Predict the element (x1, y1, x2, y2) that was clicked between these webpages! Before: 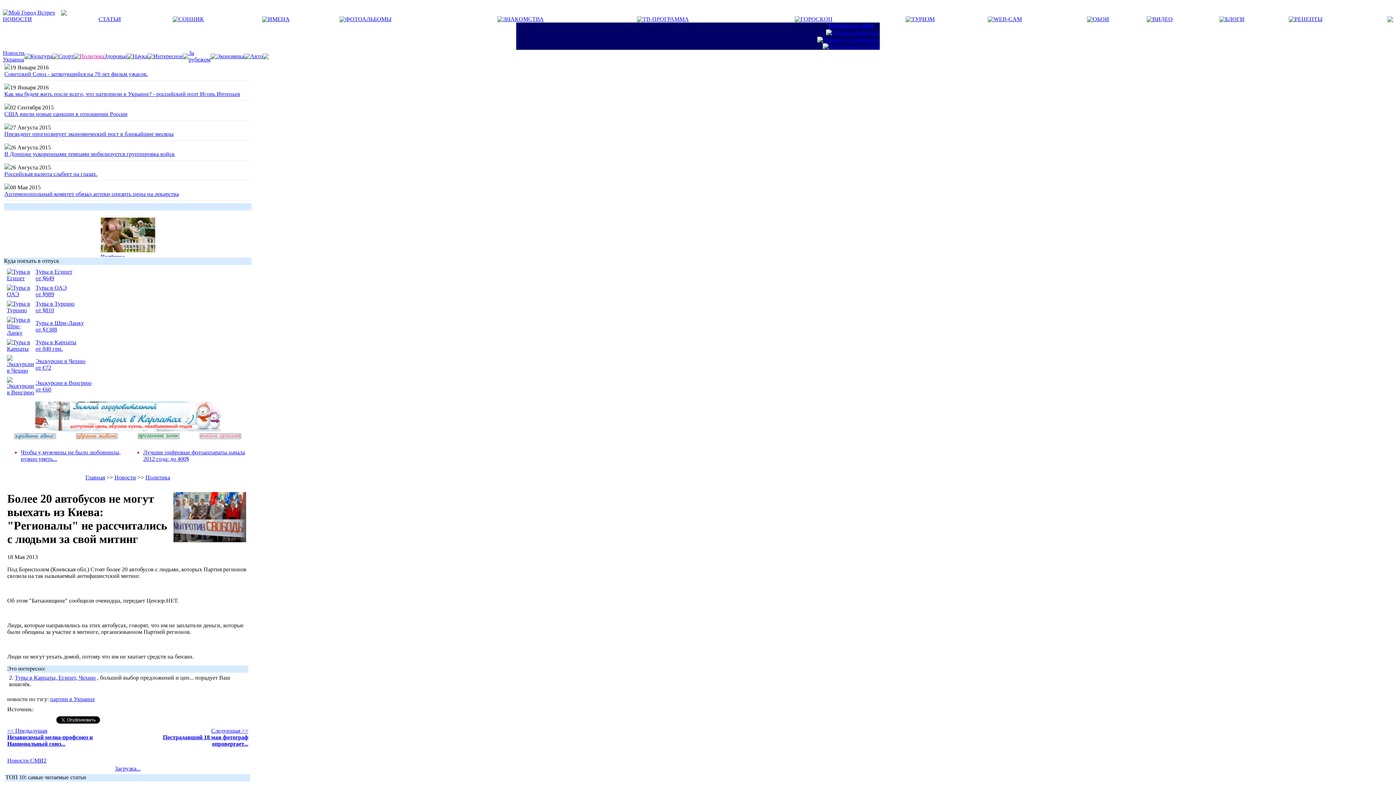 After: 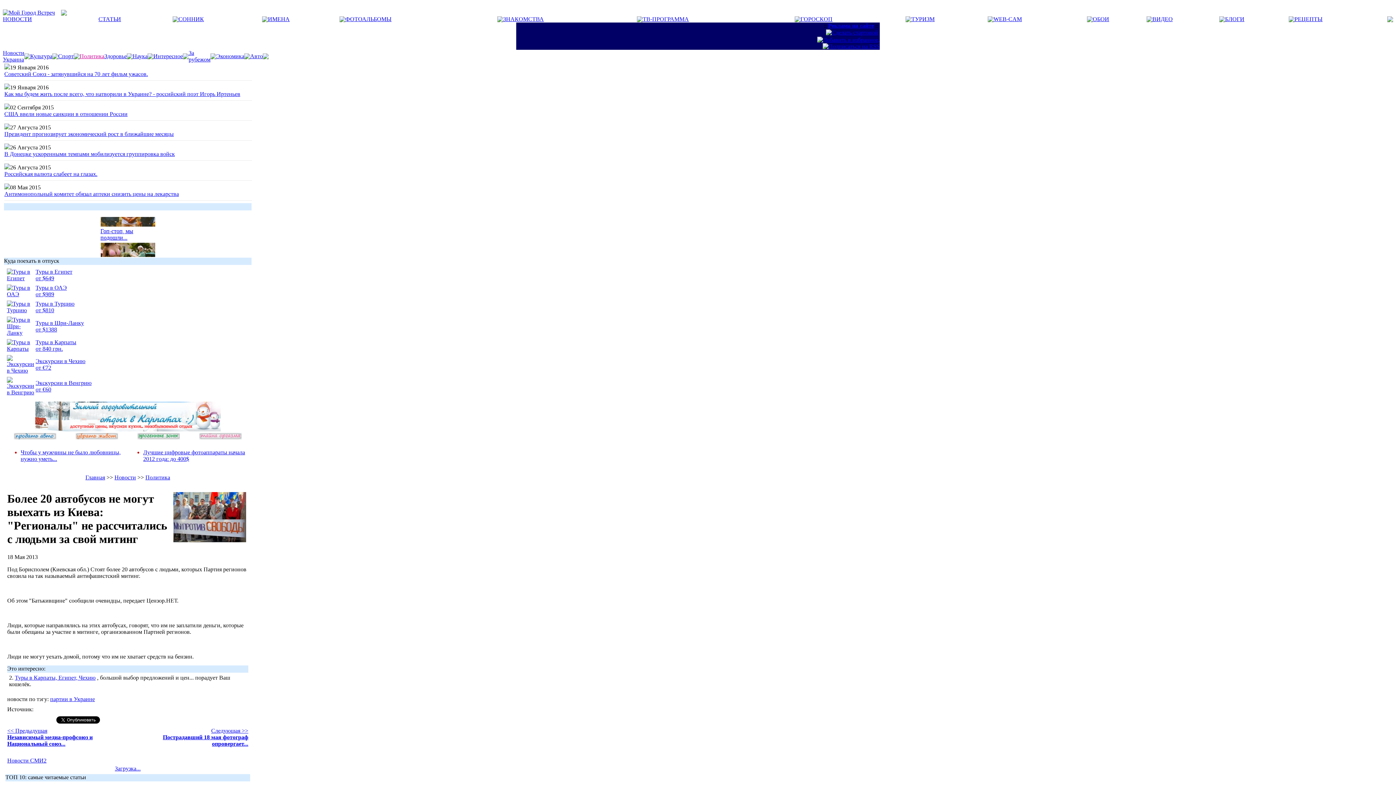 Action: bbox: (6, 389, 34, 395)